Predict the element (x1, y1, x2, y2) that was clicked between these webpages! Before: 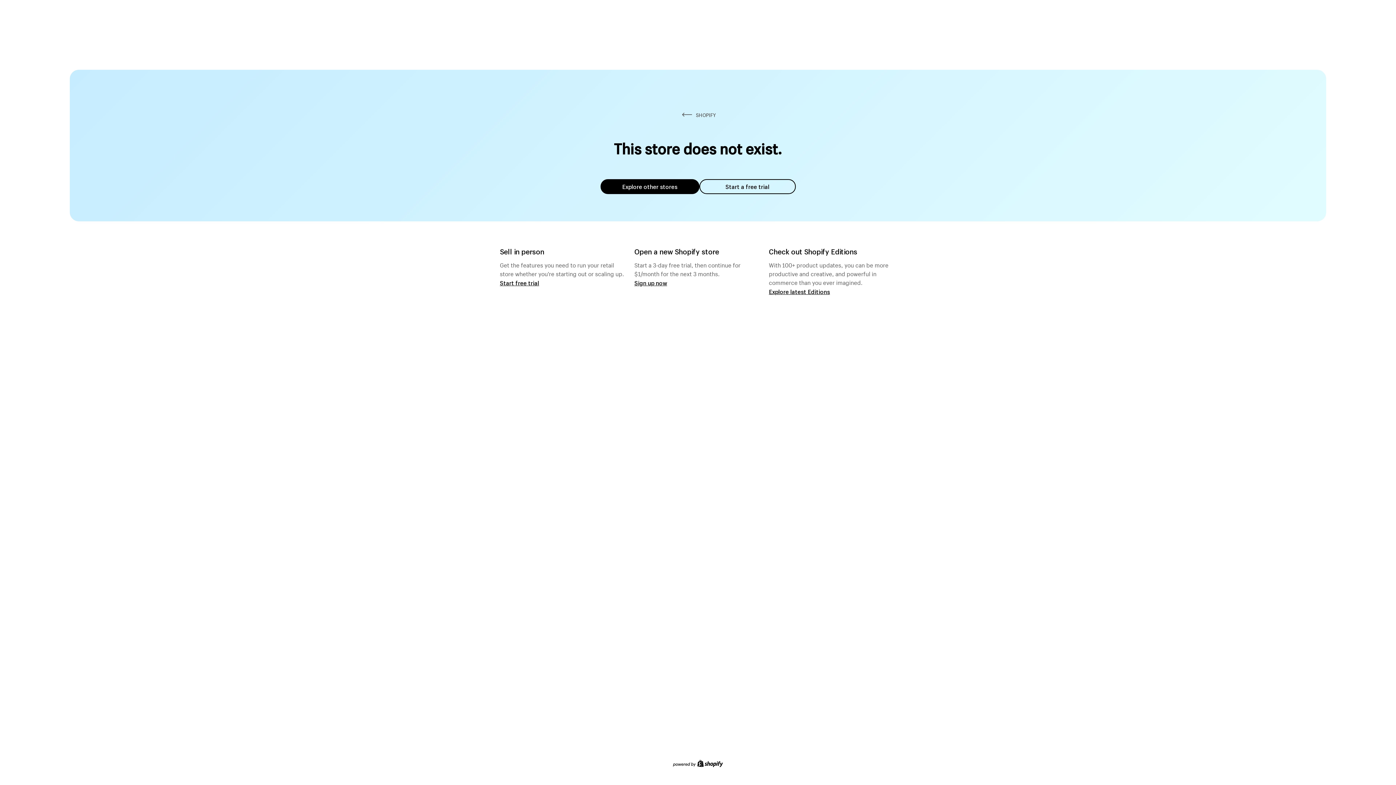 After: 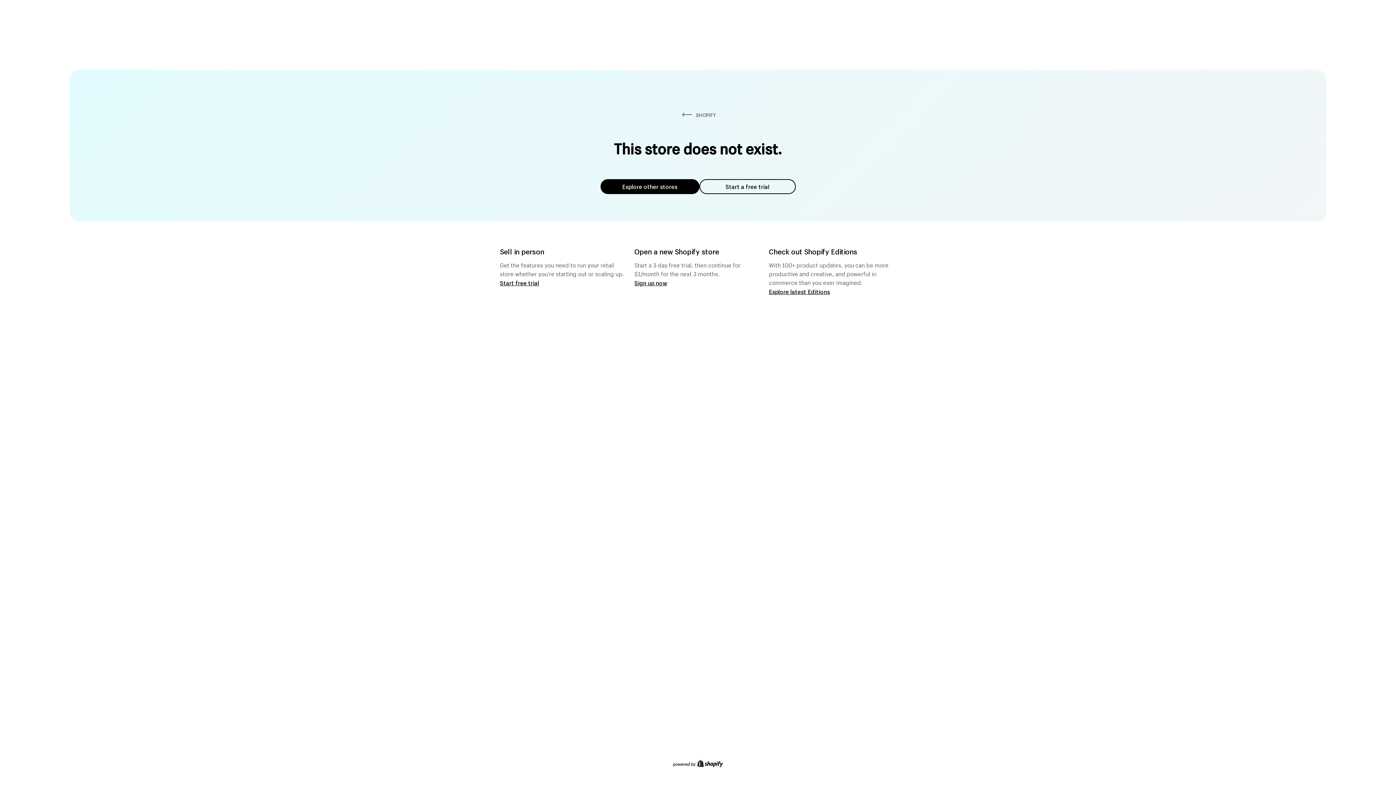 Action: bbox: (600, 179, 699, 194) label: Explore other stores